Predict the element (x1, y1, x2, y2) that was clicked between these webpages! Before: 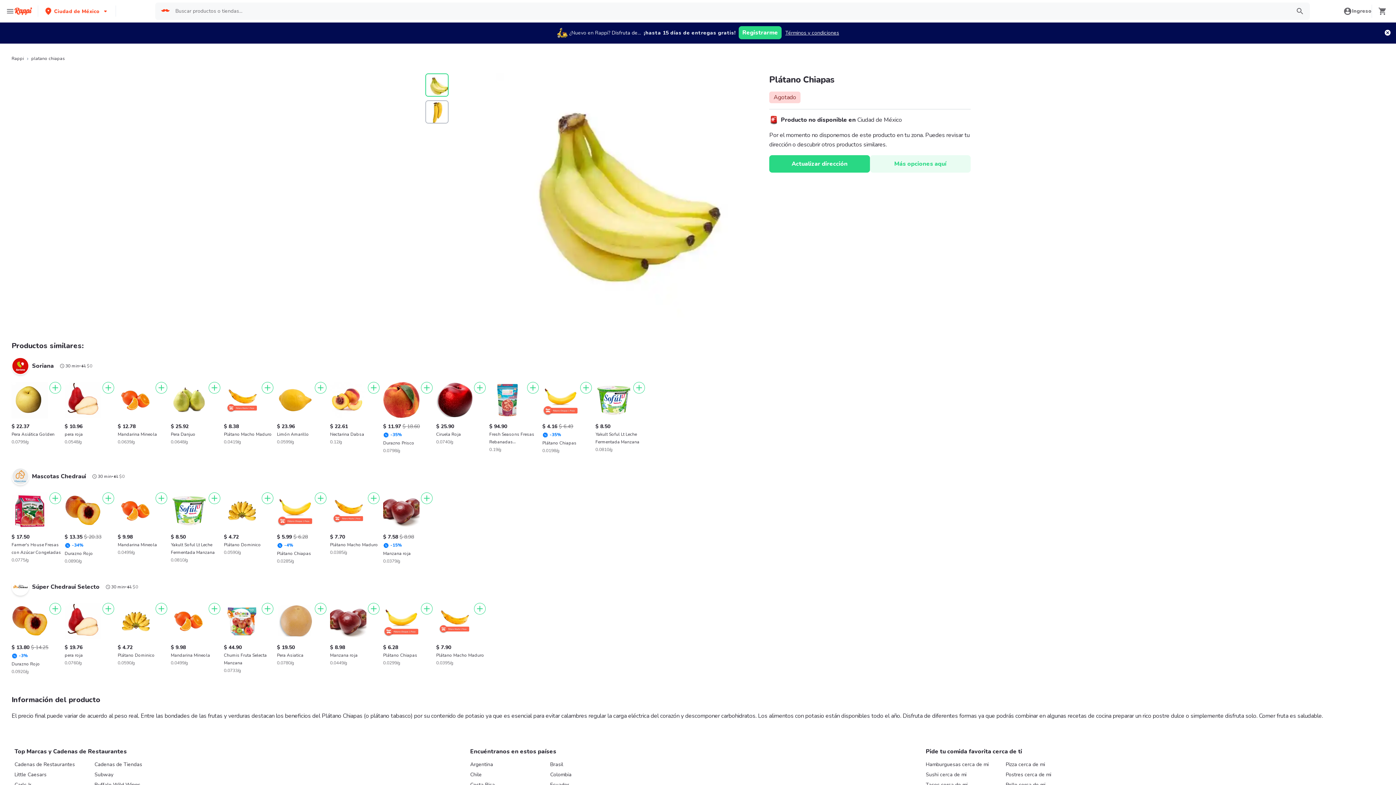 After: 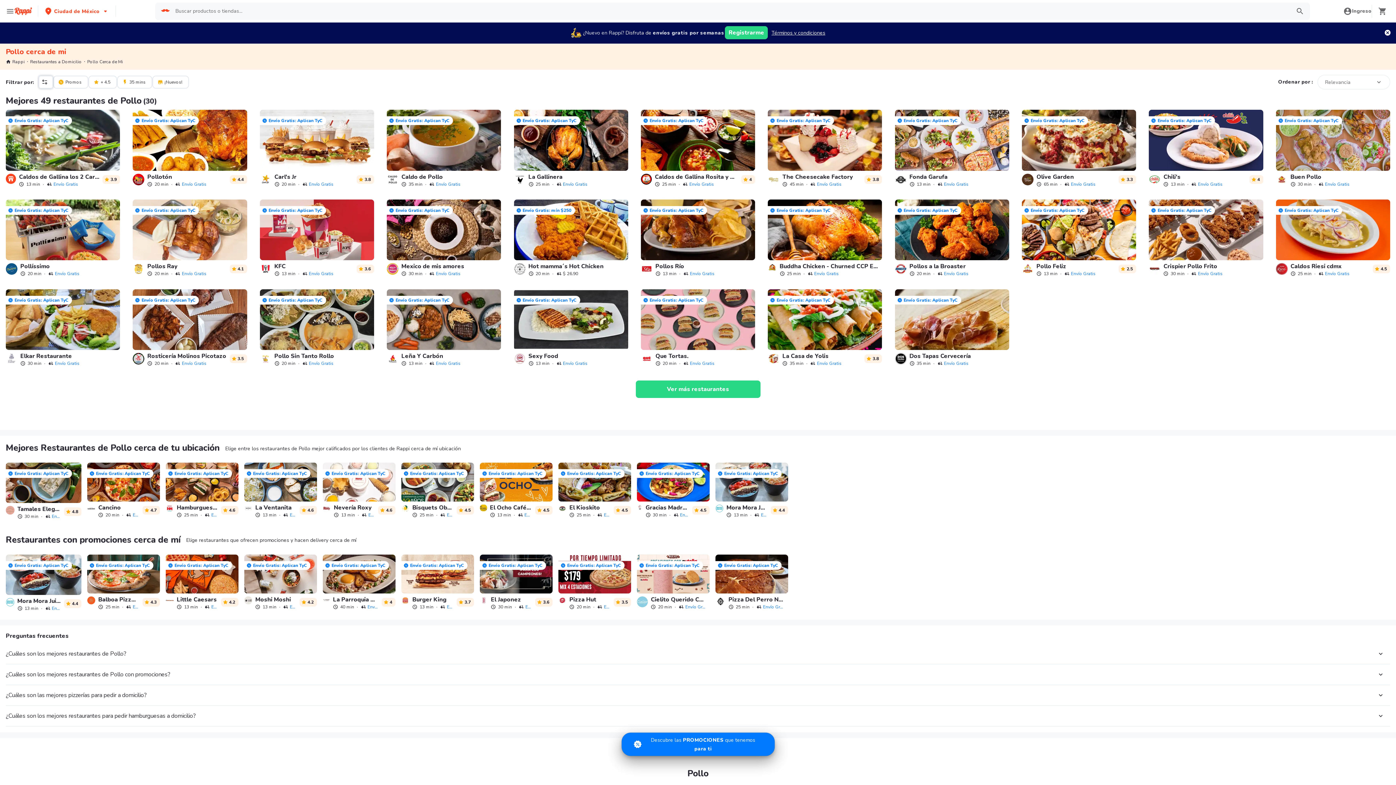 Action: label: Pollo cerca de mi bbox: (1006, 781, 1045, 788)